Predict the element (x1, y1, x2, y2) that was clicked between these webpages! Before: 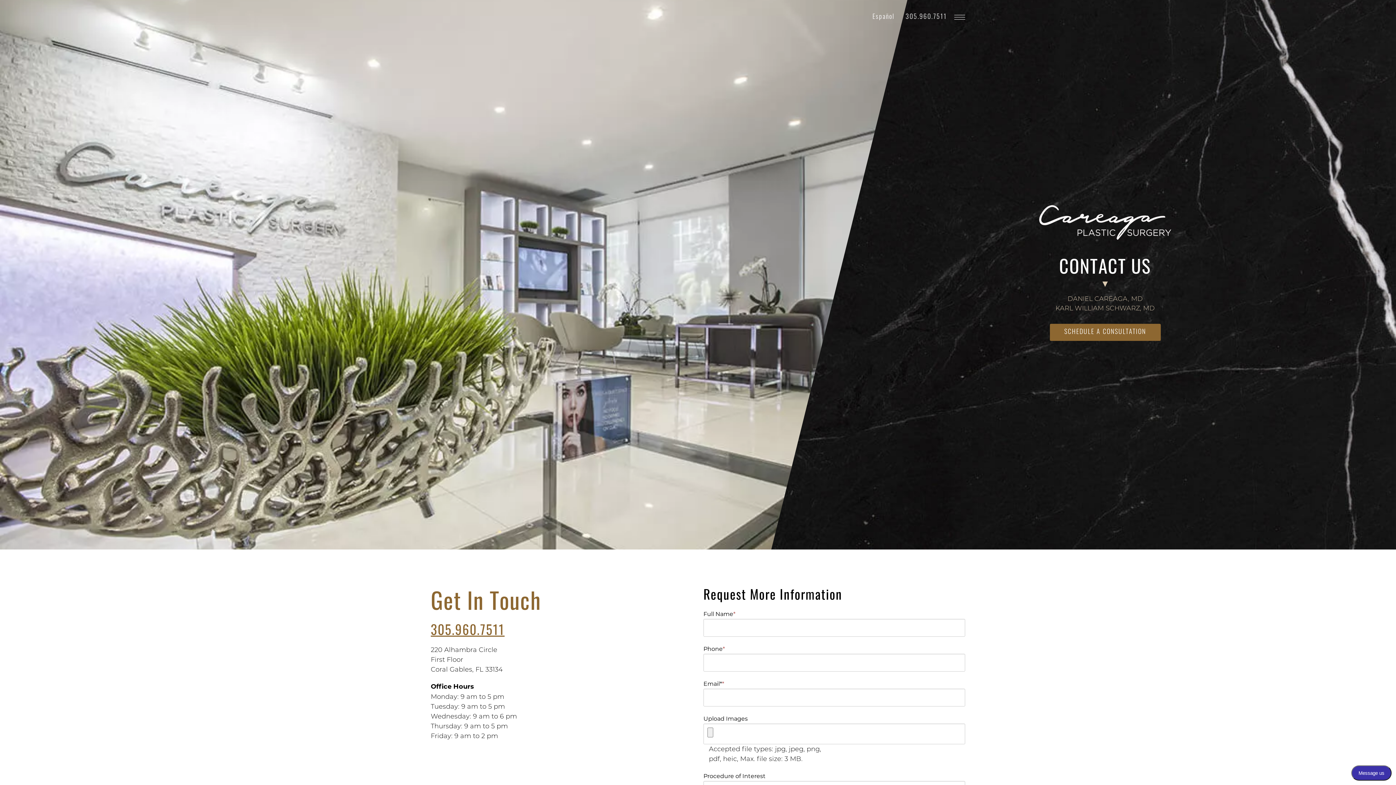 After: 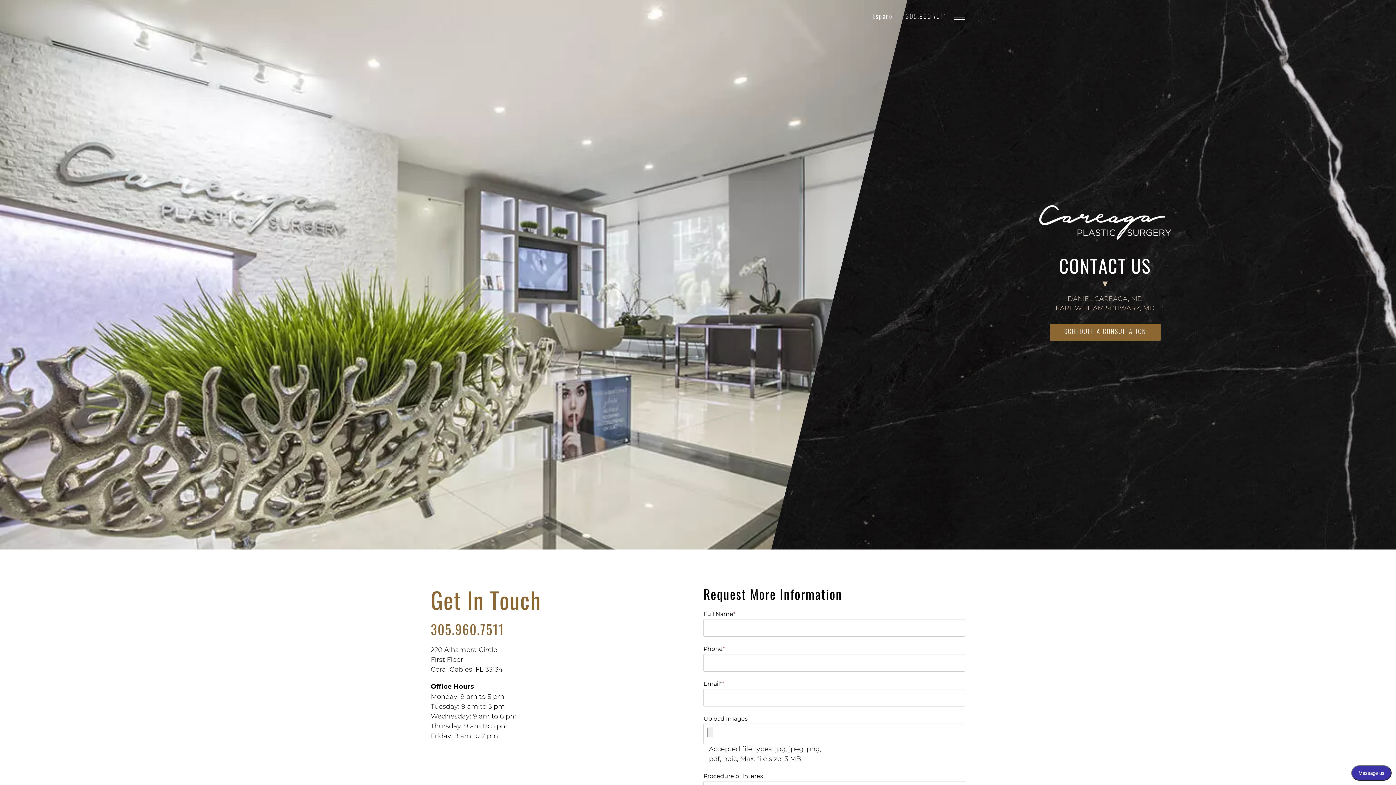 Action: label: 3 0 5. 9 6 0.7 5 1 1. bbox: (430, 620, 504, 638)